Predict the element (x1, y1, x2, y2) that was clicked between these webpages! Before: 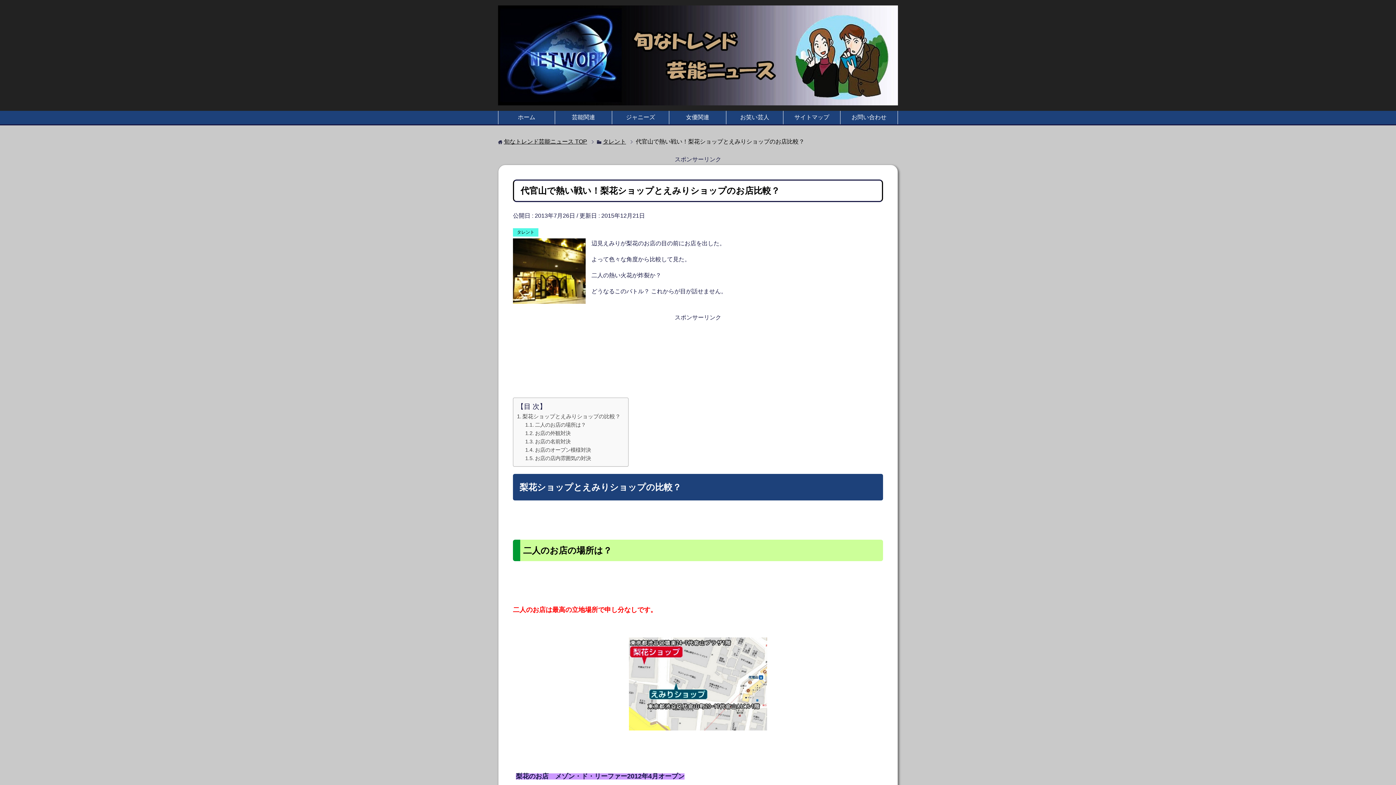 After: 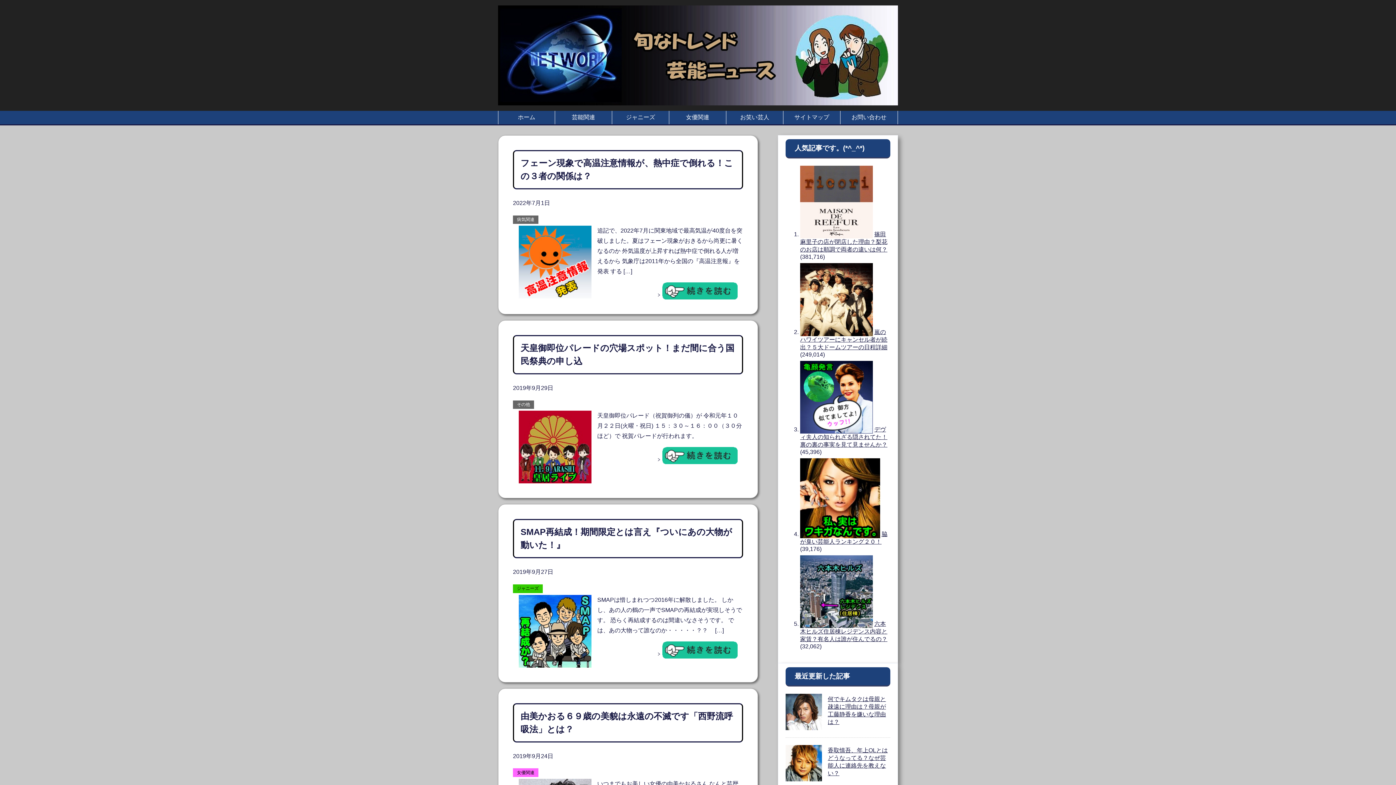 Action: bbox: (498, 90, 898, 105)